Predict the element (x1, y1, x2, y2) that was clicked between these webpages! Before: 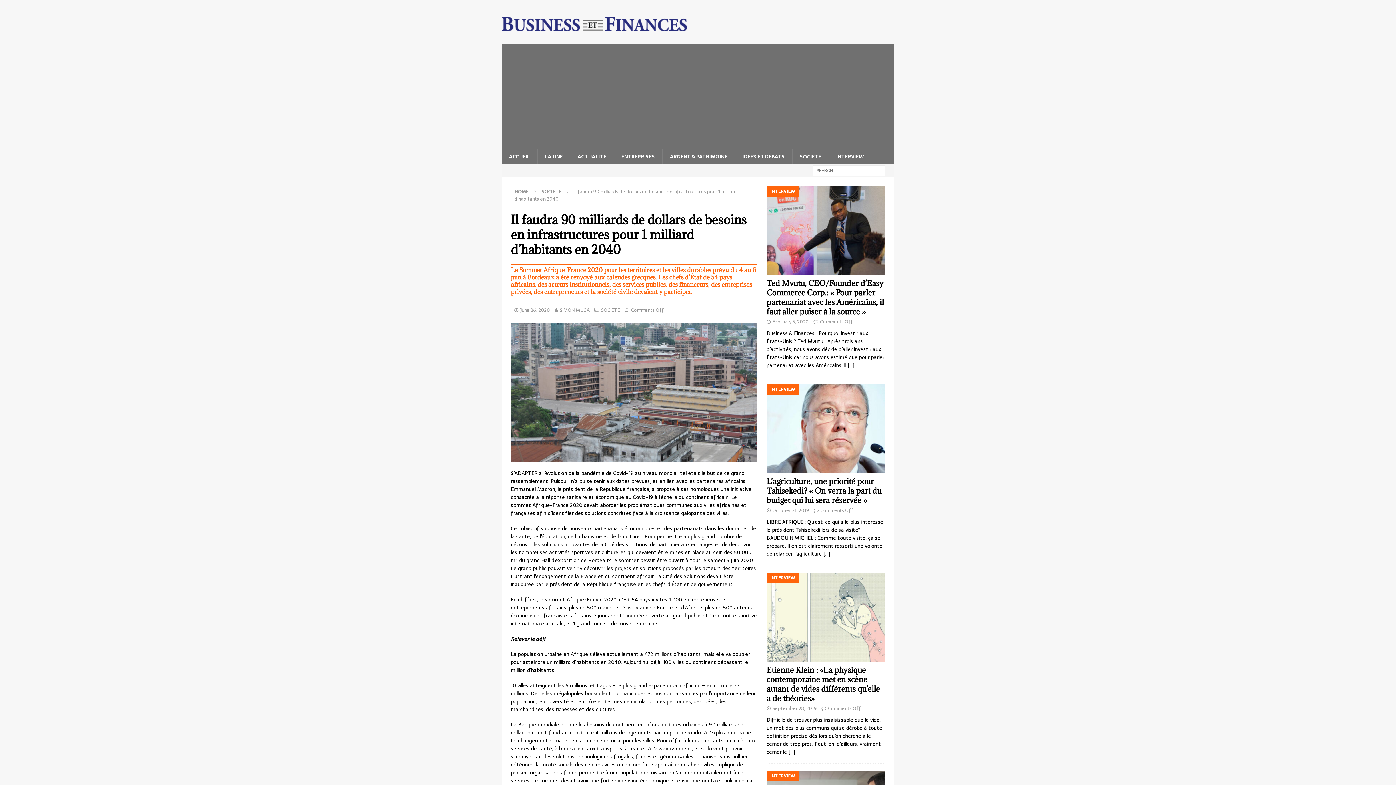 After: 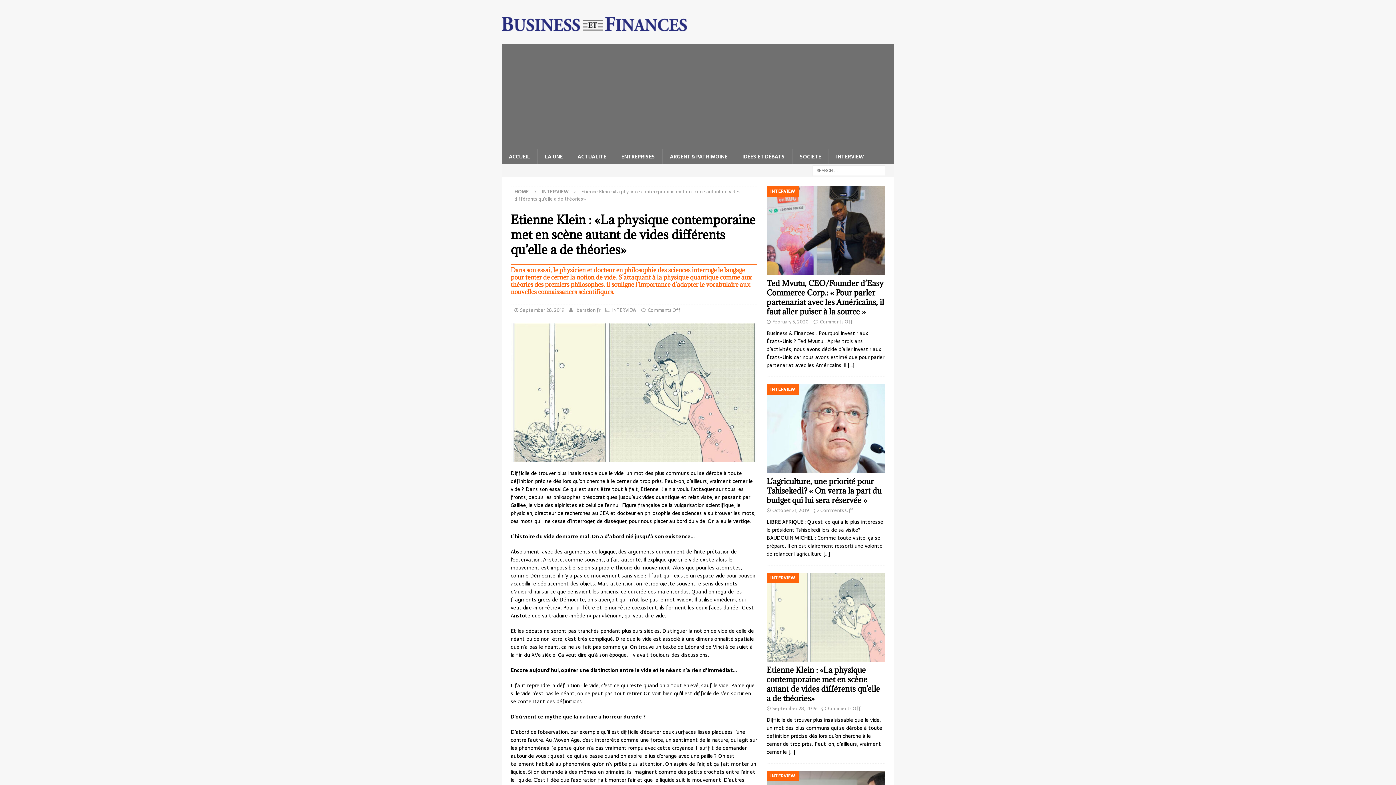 Action: bbox: (766, 665, 880, 703) label: Etienne Klein : «La physique contemporaine met en scène autant de vides différents qu’elle a de théories»